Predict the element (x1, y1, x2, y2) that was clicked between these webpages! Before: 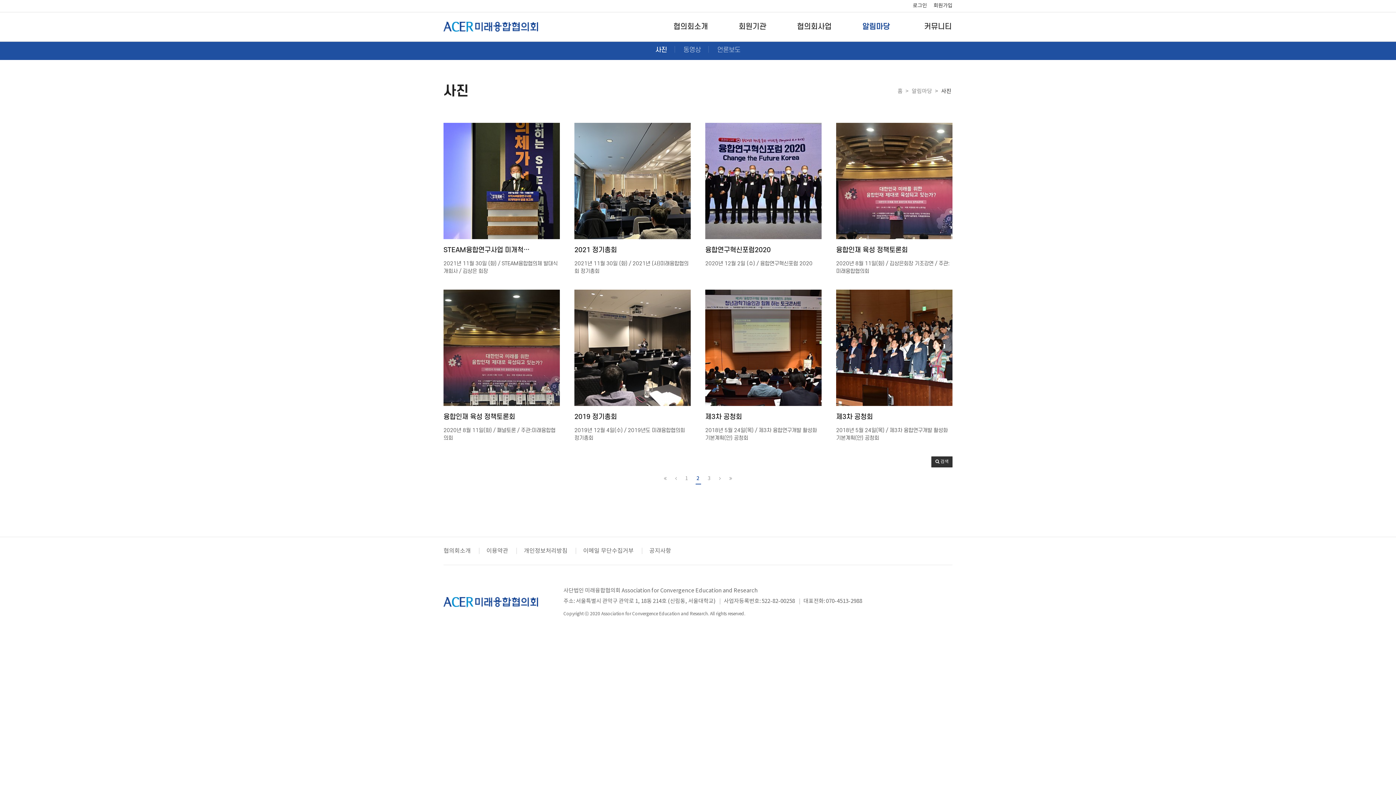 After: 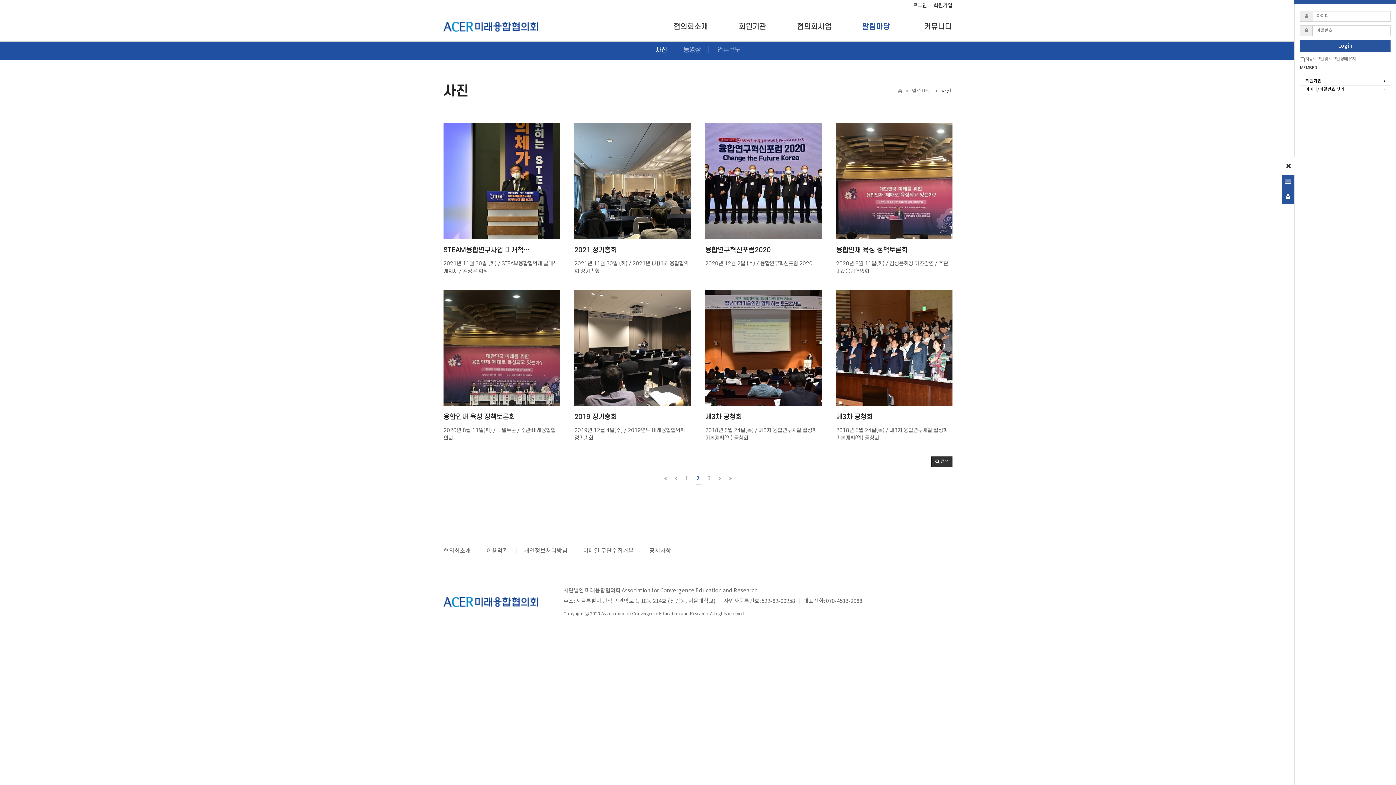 Action: label: 로그인 bbox: (913, 2, 927, 8)